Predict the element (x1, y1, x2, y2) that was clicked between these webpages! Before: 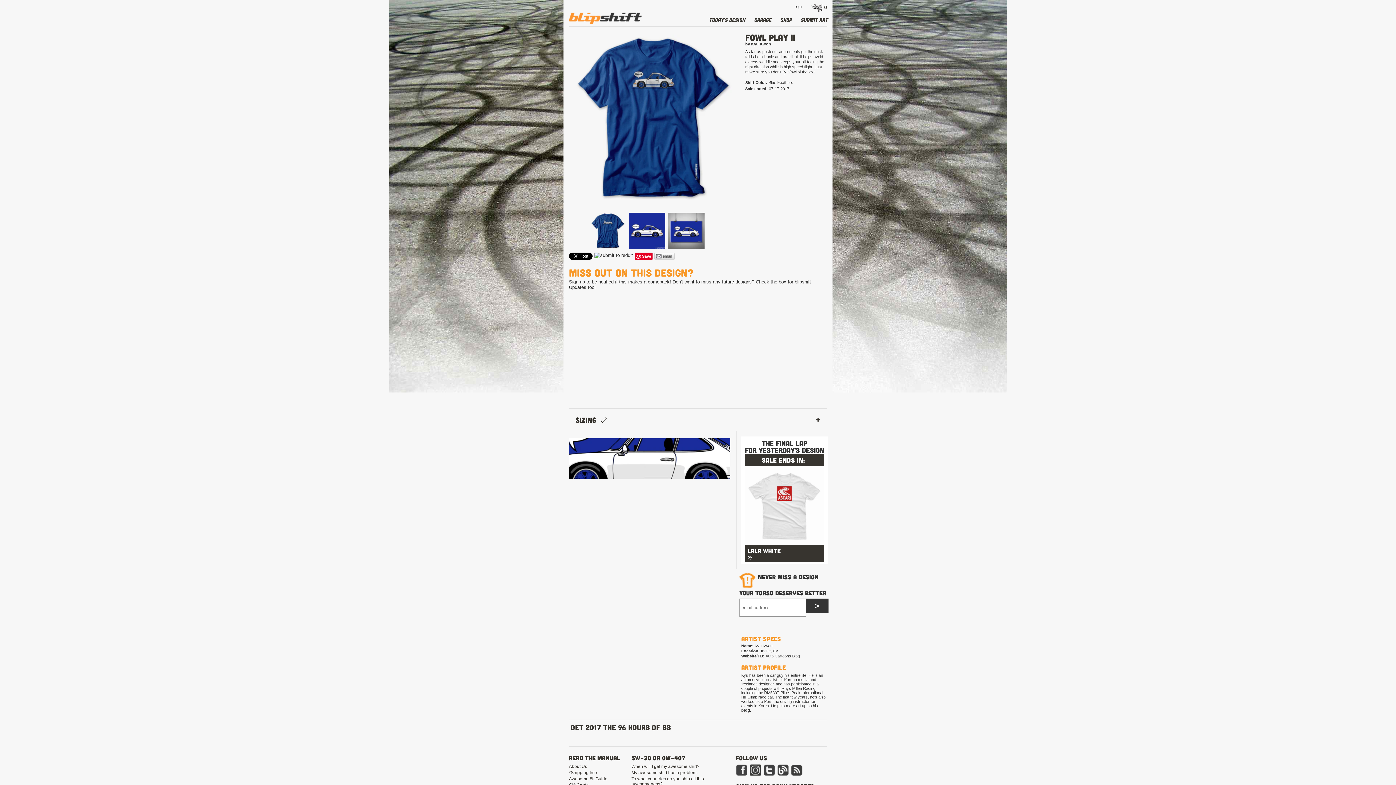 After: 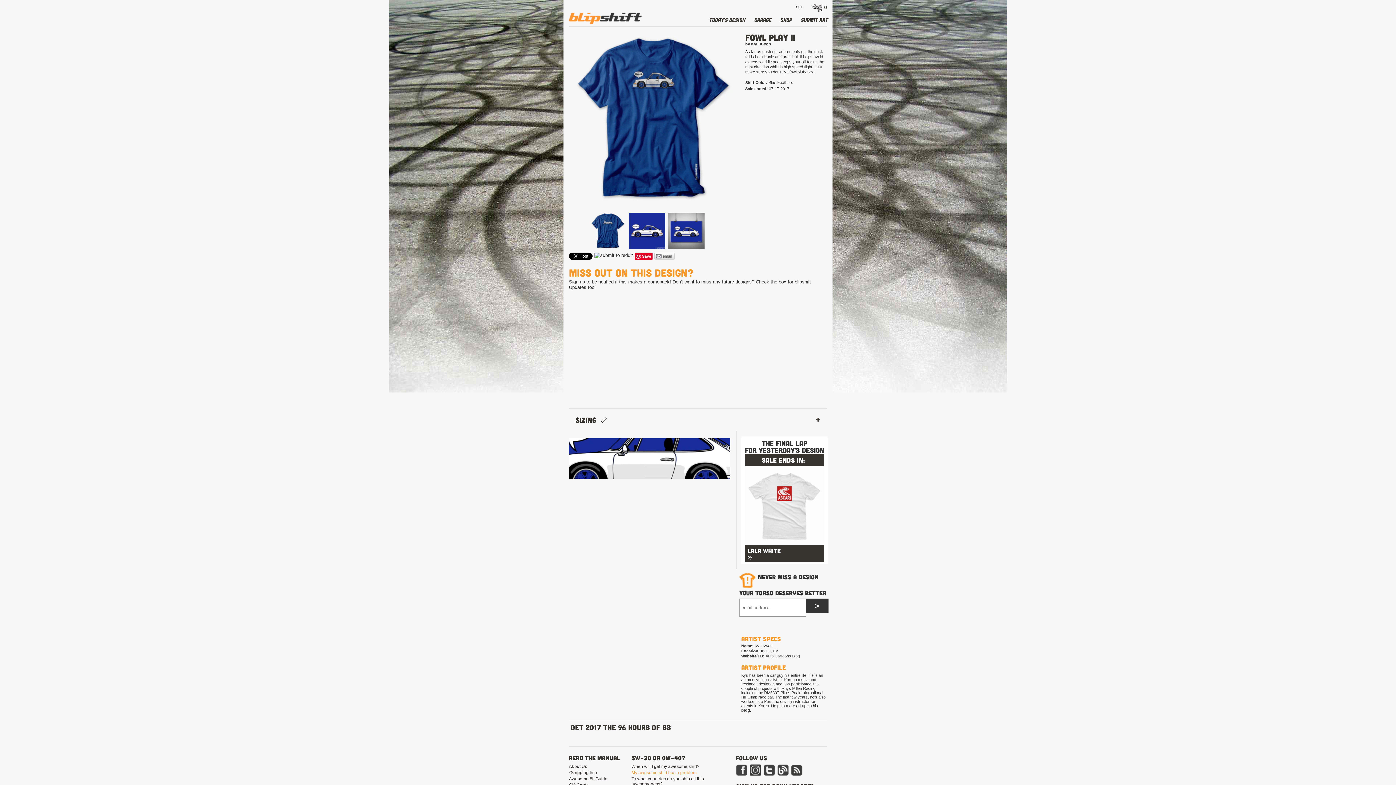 Action: bbox: (631, 770, 697, 775) label: Information about what to do if you have a problem with a shirt - link opens in a new tab